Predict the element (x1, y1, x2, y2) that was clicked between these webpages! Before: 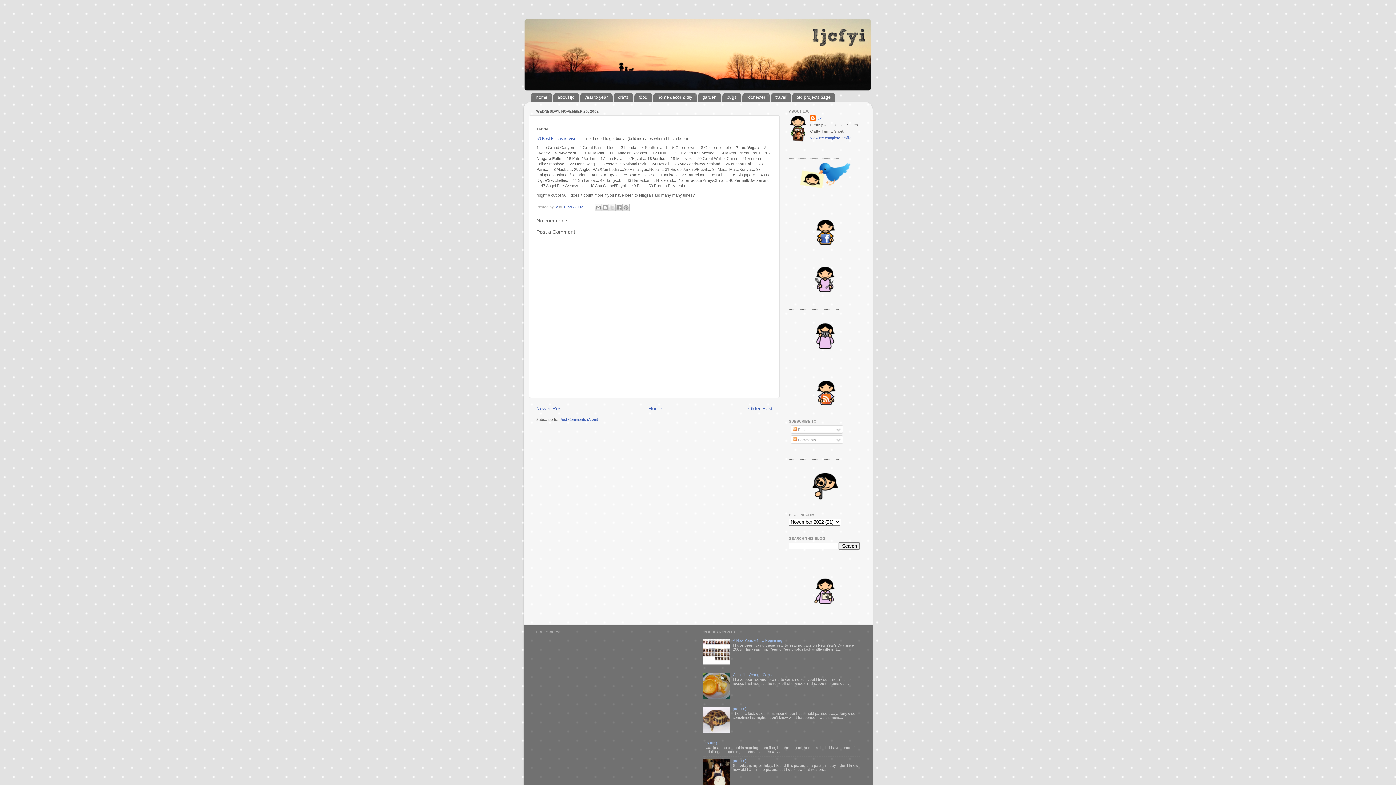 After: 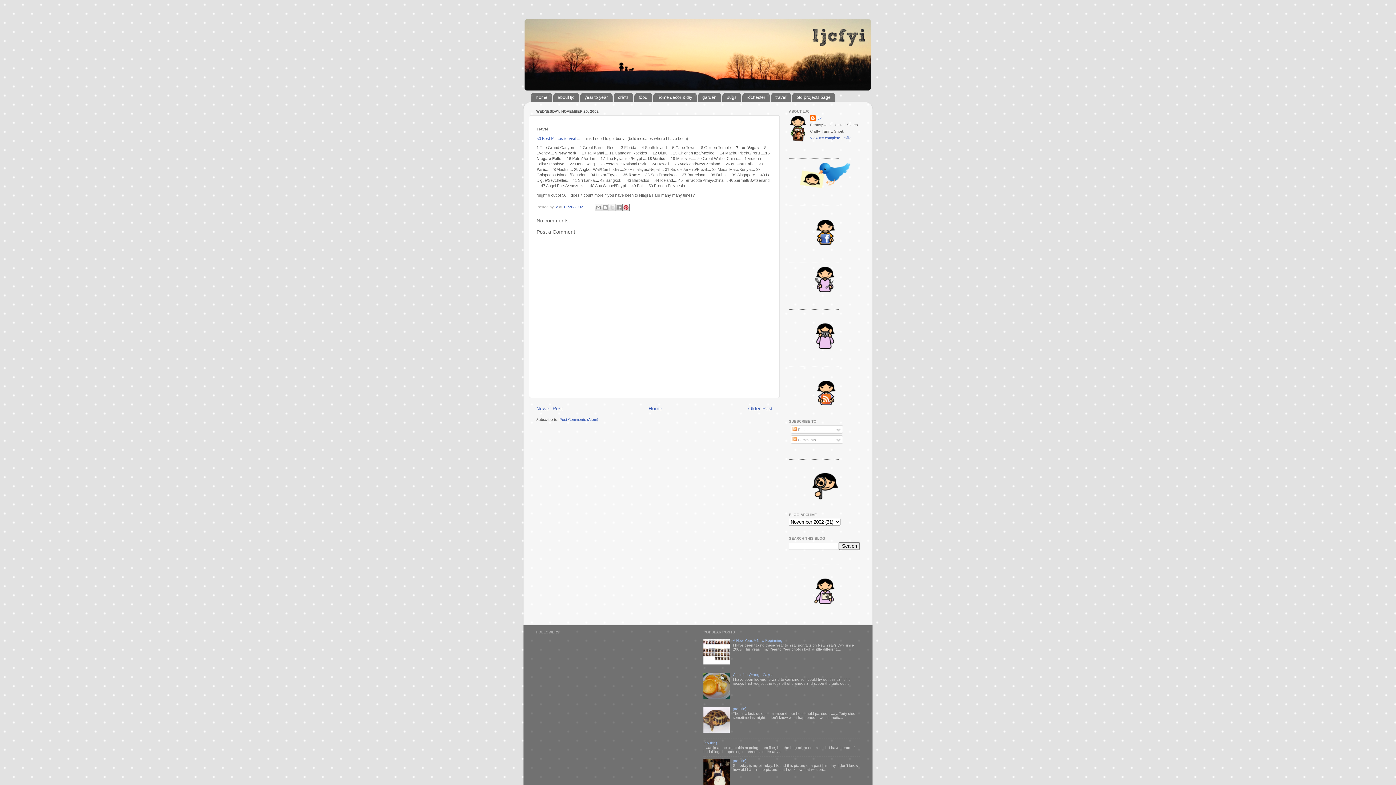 Action: bbox: (622, 204, 629, 211) label: Share to Pinterest